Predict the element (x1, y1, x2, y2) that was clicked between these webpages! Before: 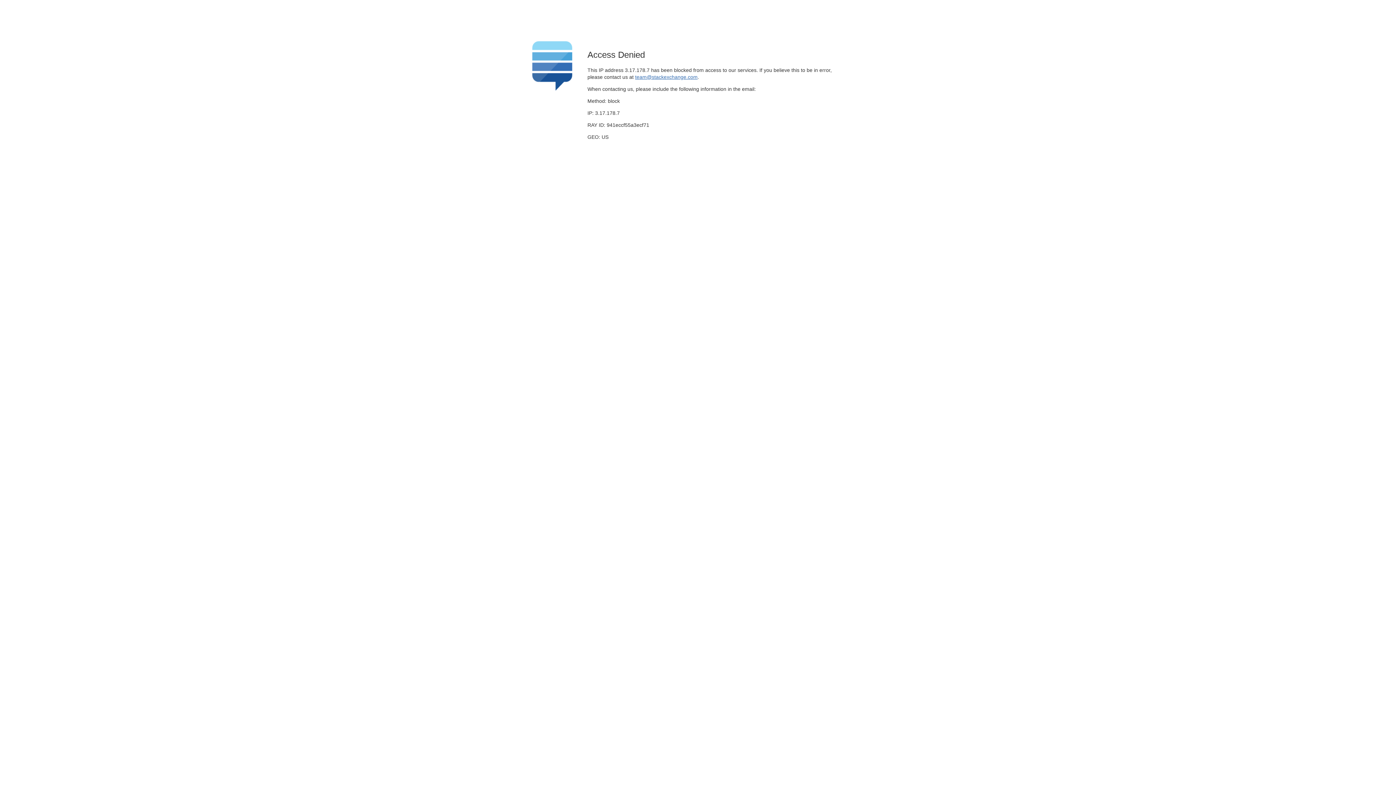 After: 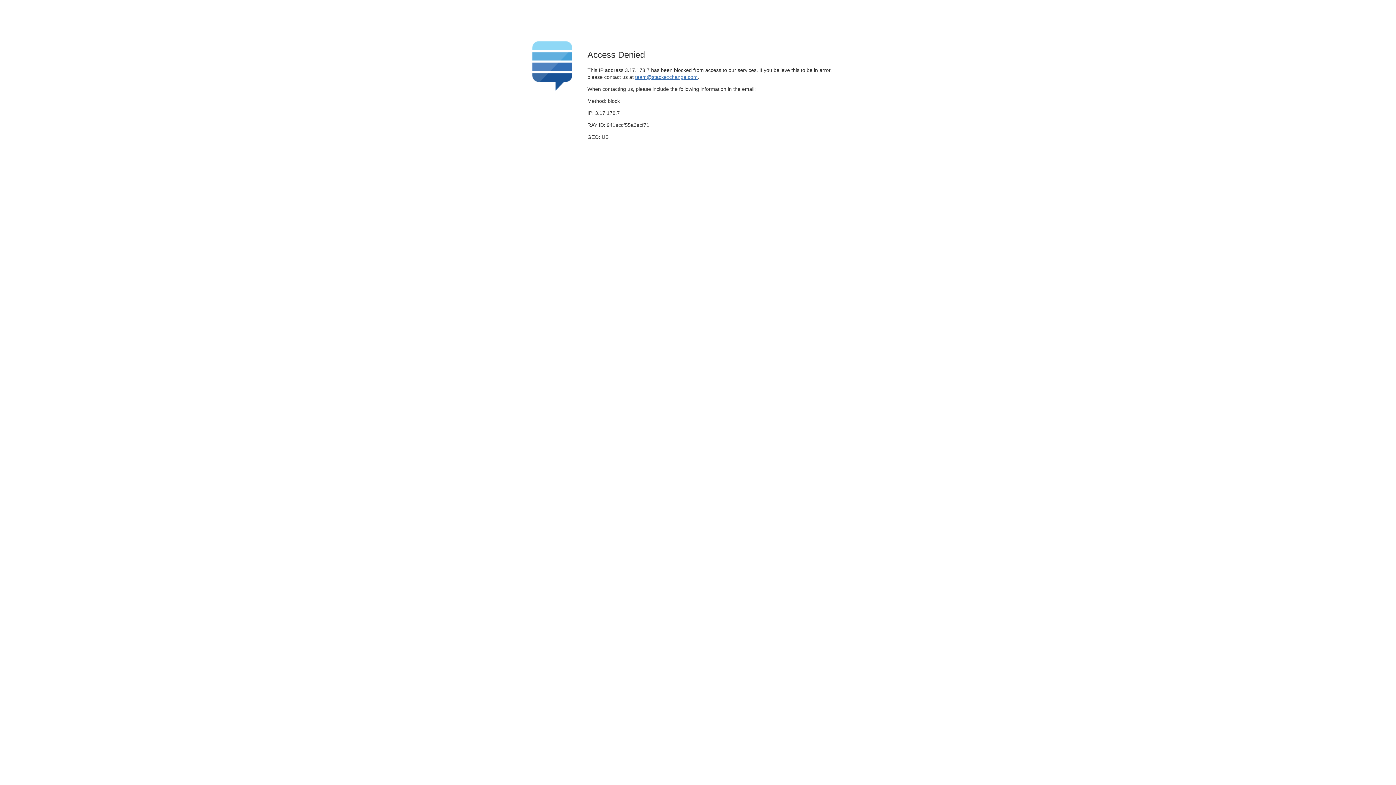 Action: label: team@stackexchange.com bbox: (635, 74, 697, 79)